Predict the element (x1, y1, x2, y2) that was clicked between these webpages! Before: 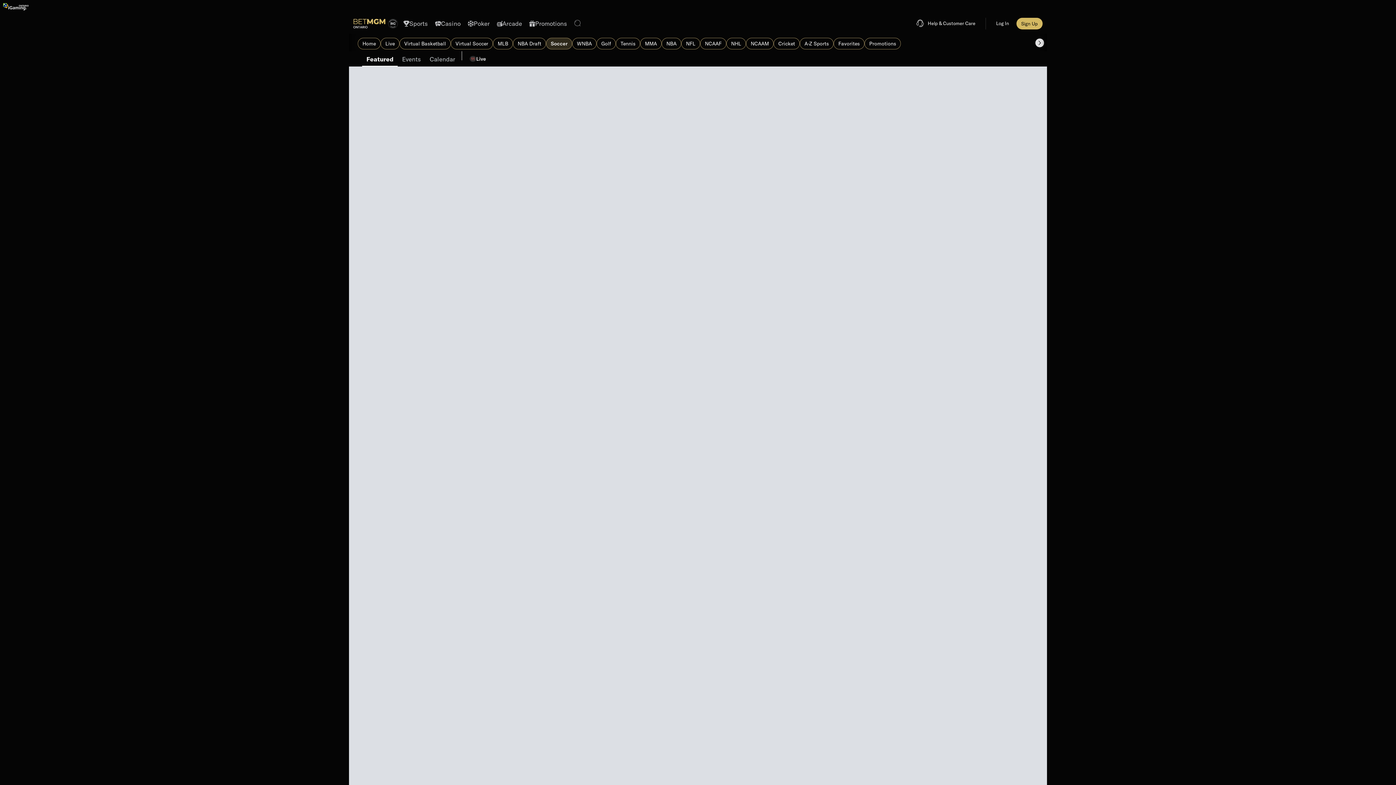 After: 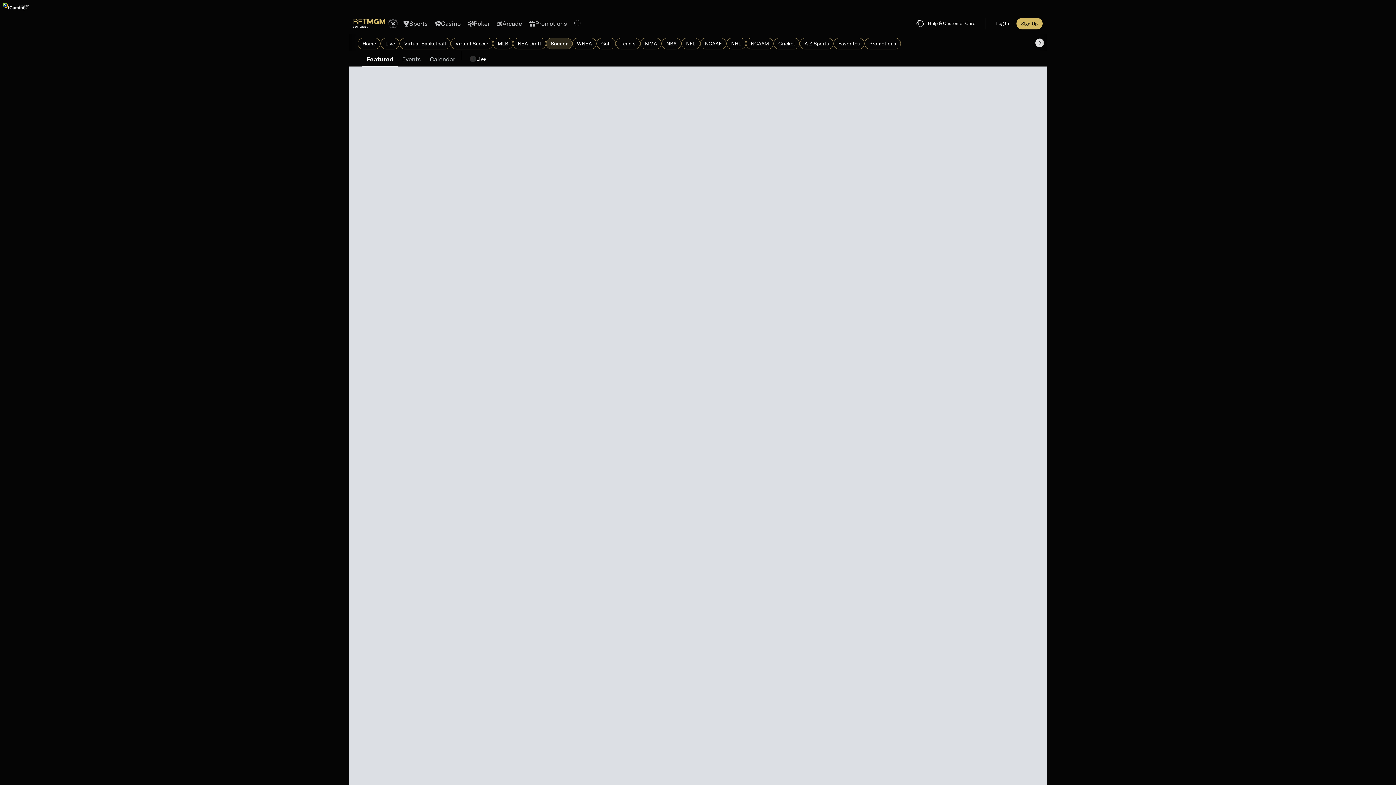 Action: bbox: (2, 2, 1393, 10)